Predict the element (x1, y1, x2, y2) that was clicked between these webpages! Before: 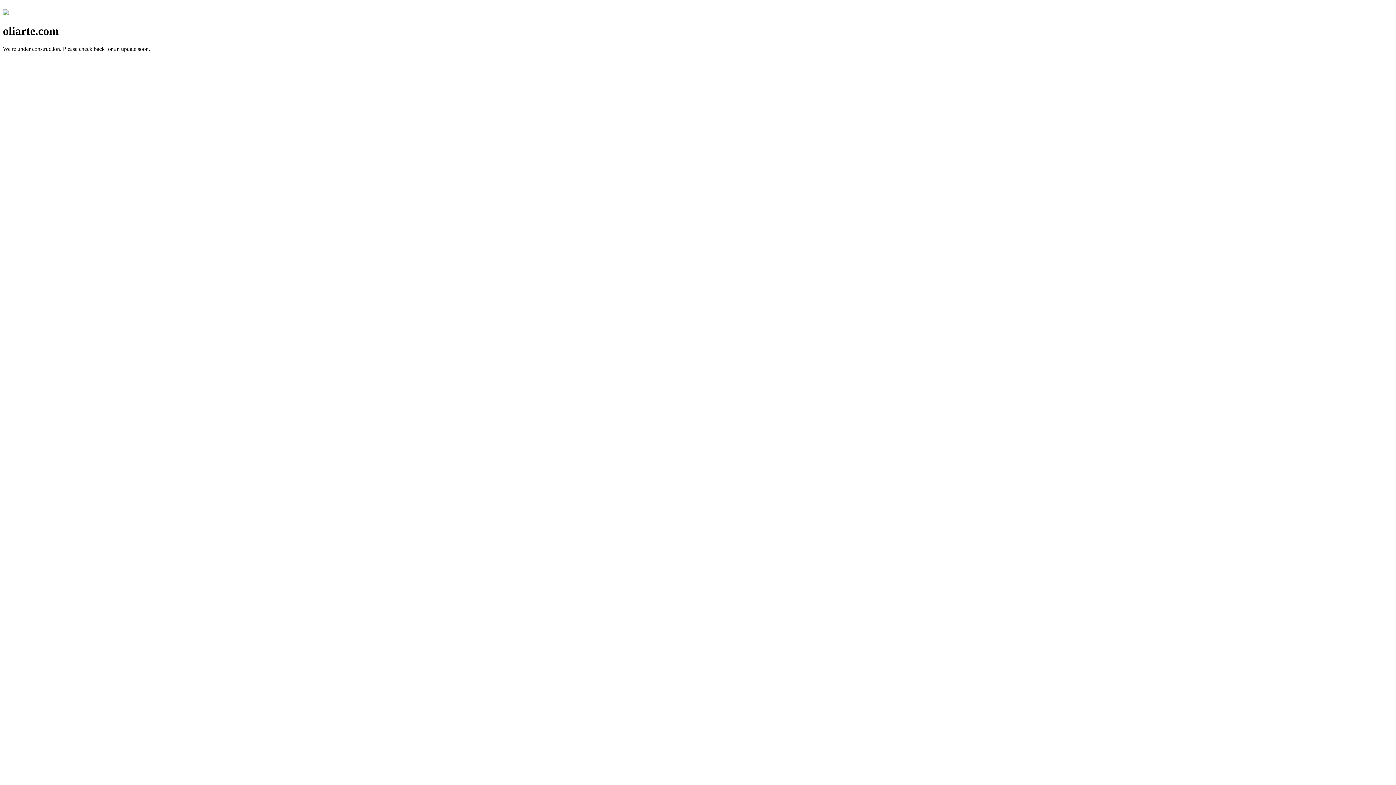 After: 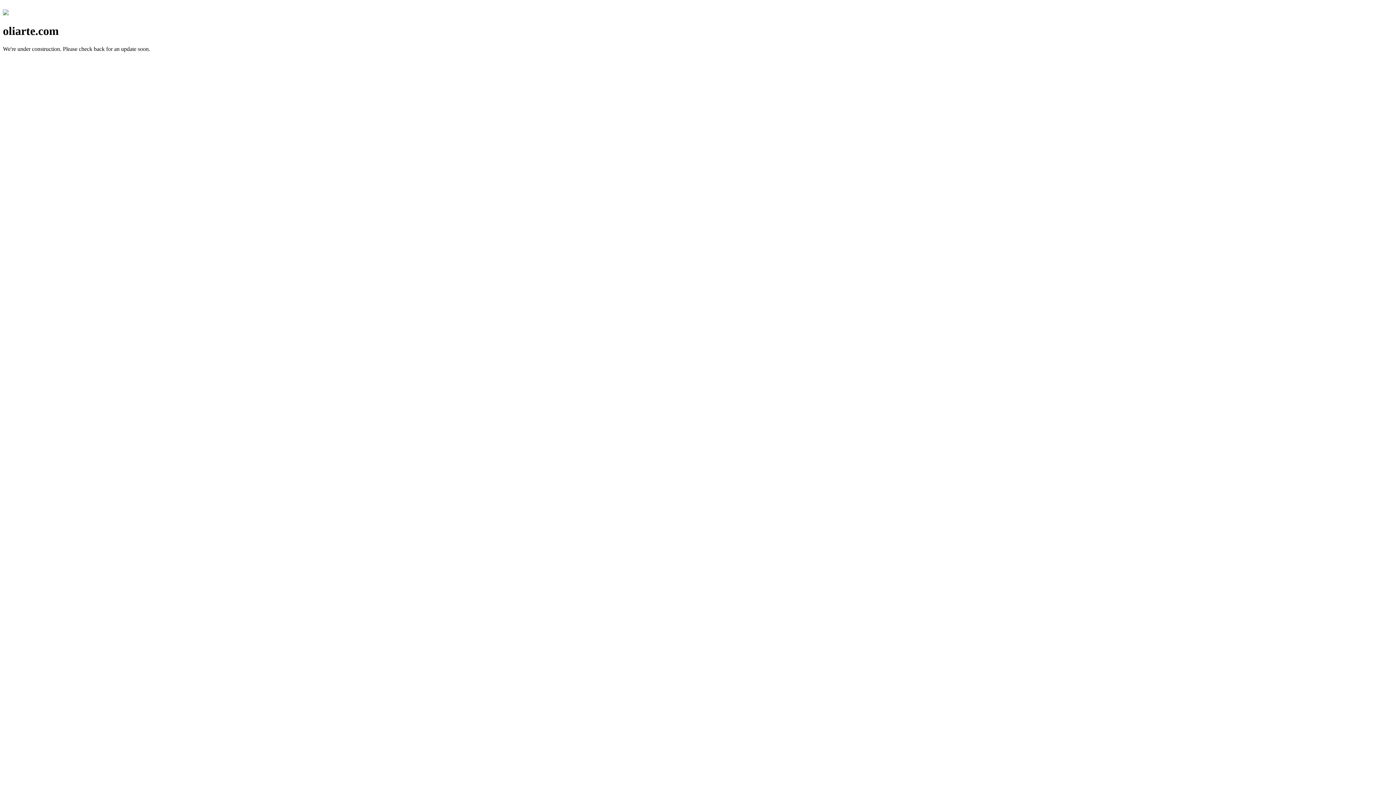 Action: bbox: (2, 10, 8, 16)